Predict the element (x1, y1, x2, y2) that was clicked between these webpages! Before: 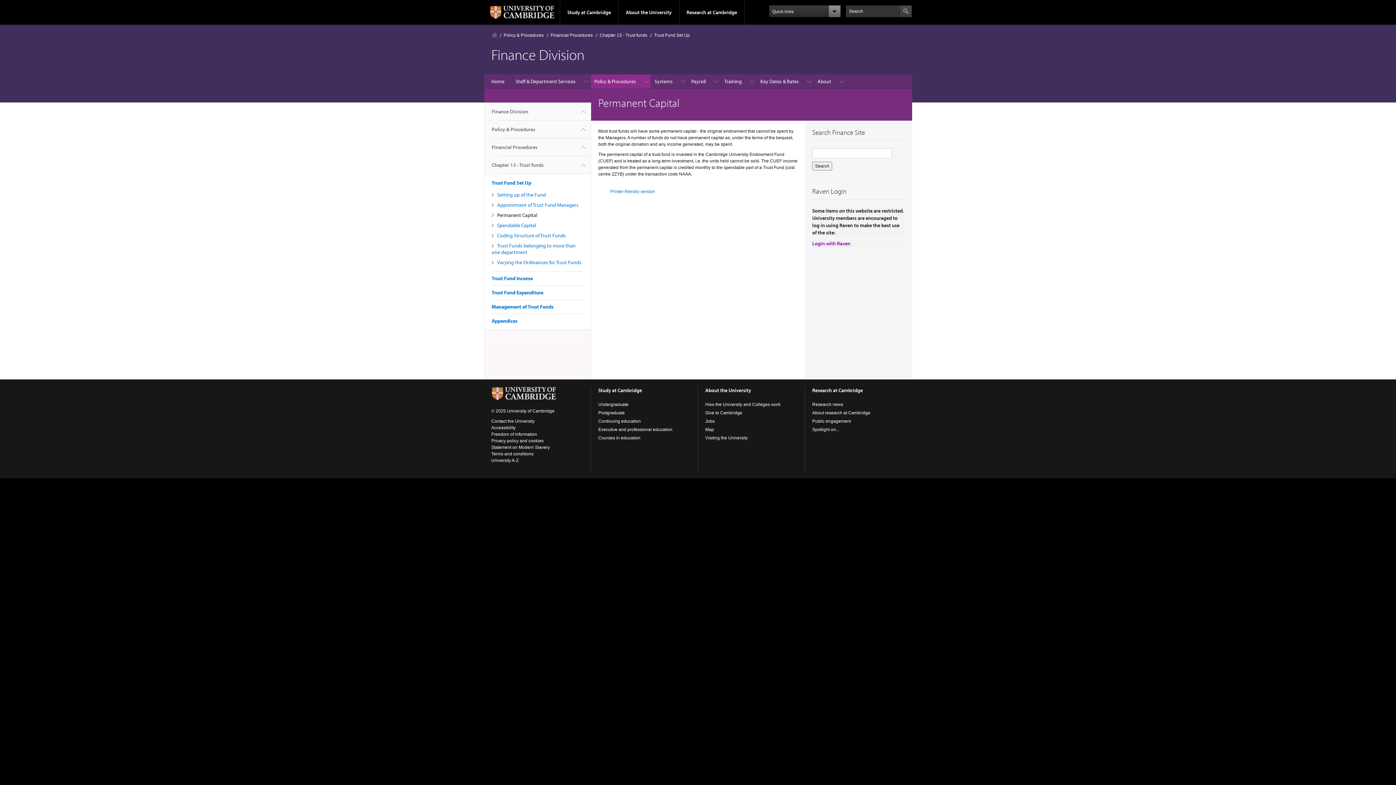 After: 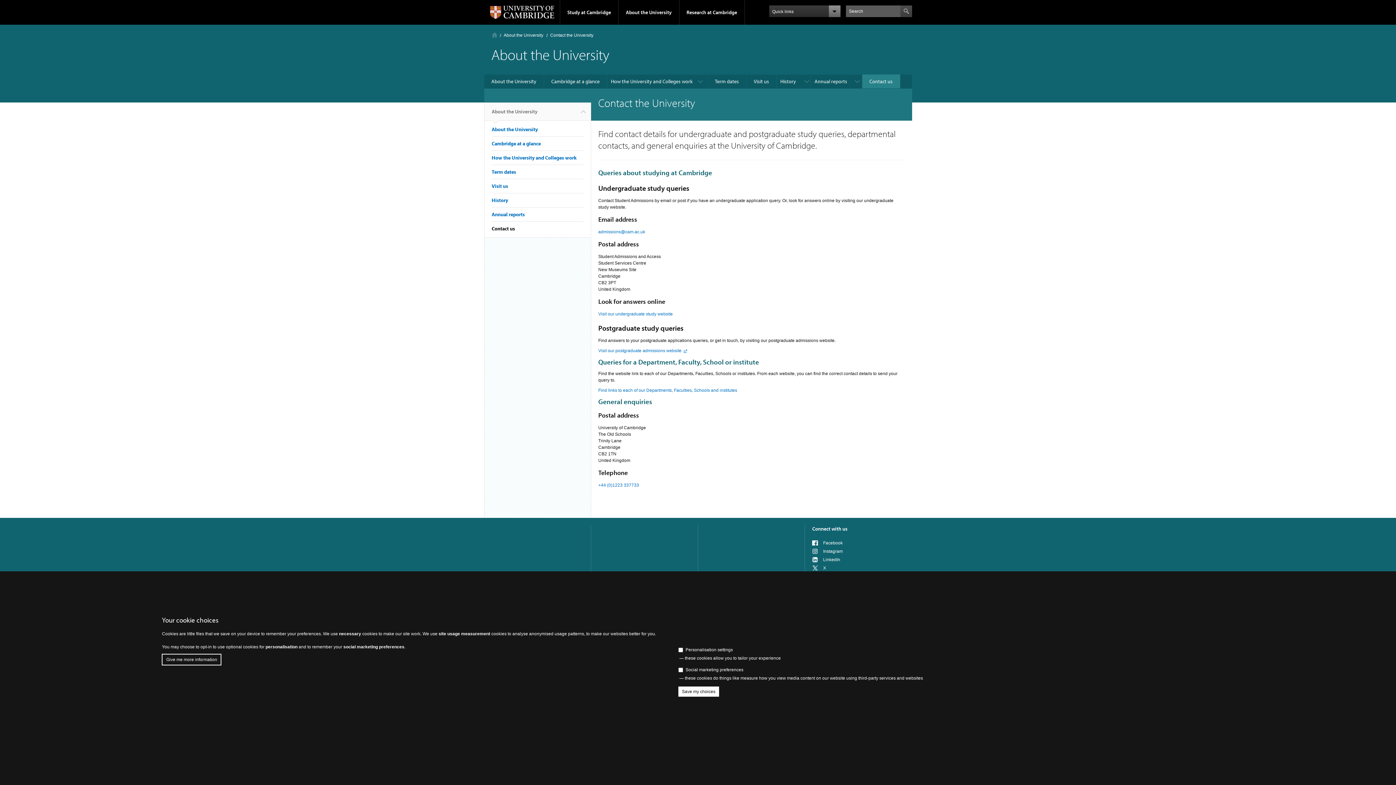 Action: label: Contact the University bbox: (491, 418, 534, 424)